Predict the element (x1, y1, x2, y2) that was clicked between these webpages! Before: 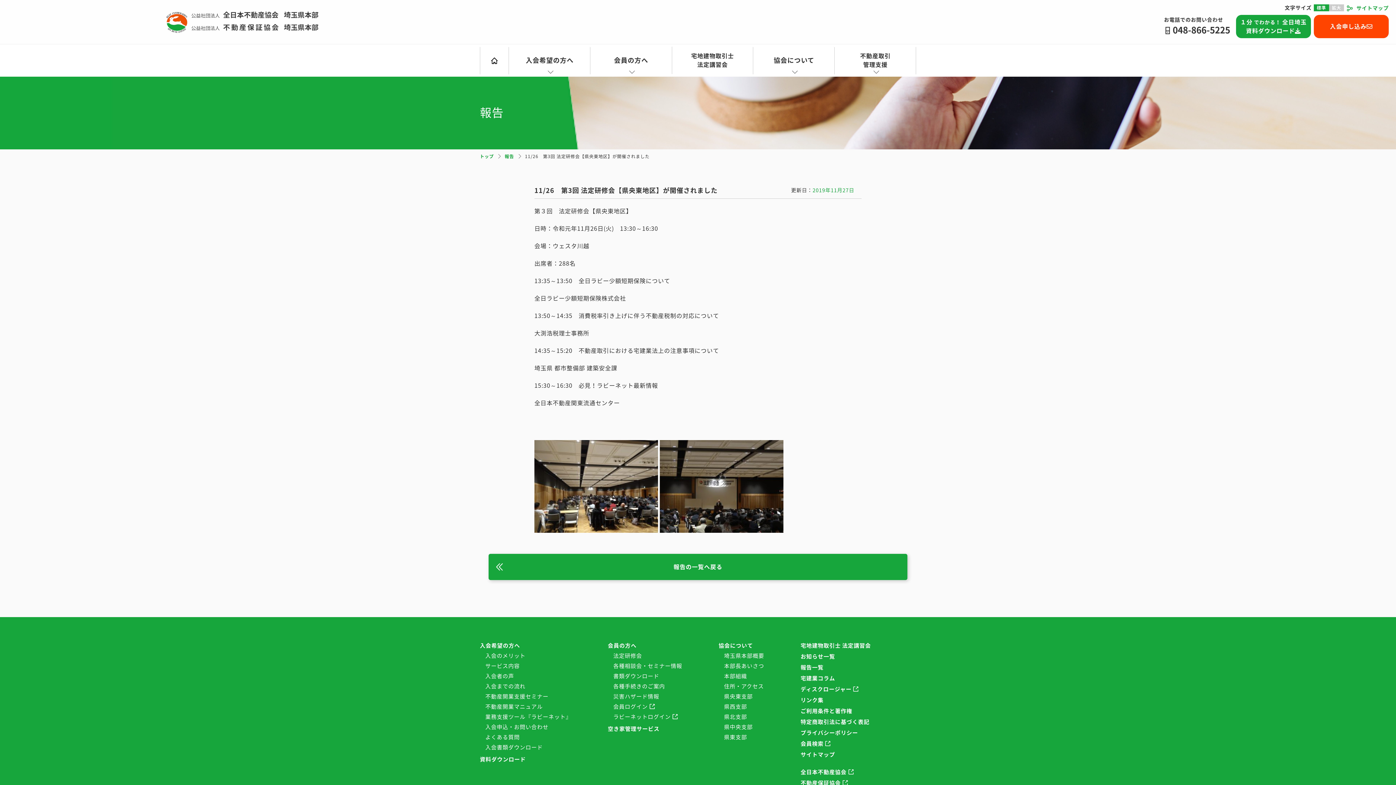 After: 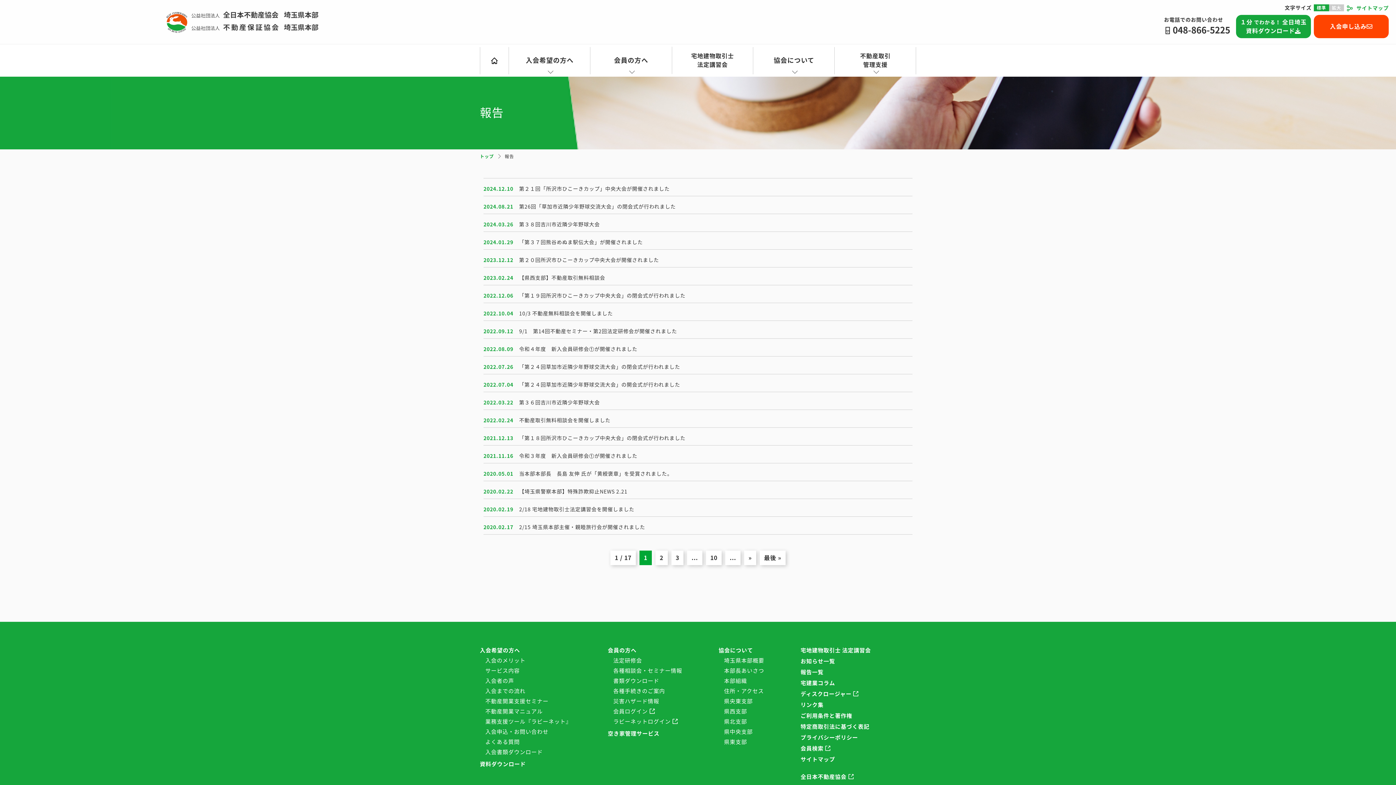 Action: bbox: (504, 154, 514, 158) label: 報告